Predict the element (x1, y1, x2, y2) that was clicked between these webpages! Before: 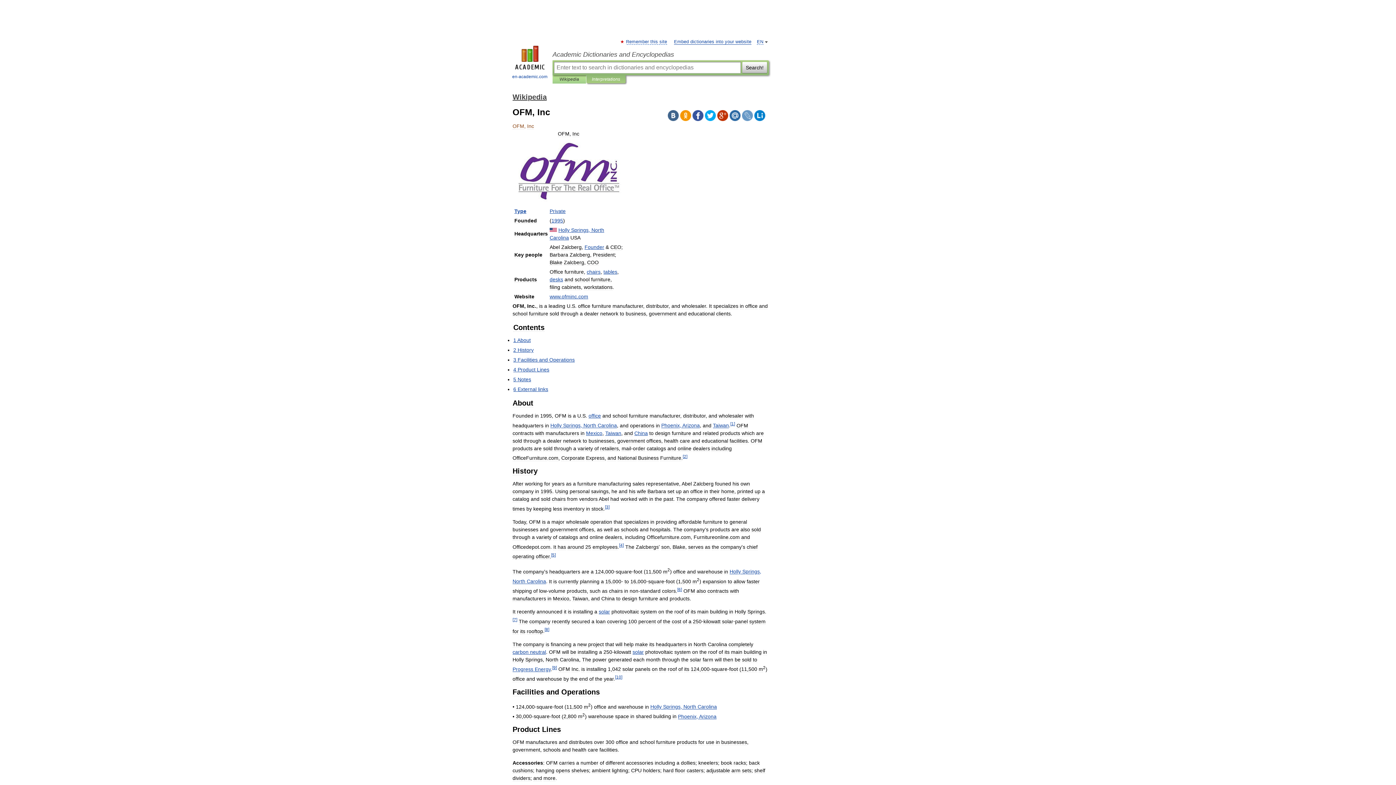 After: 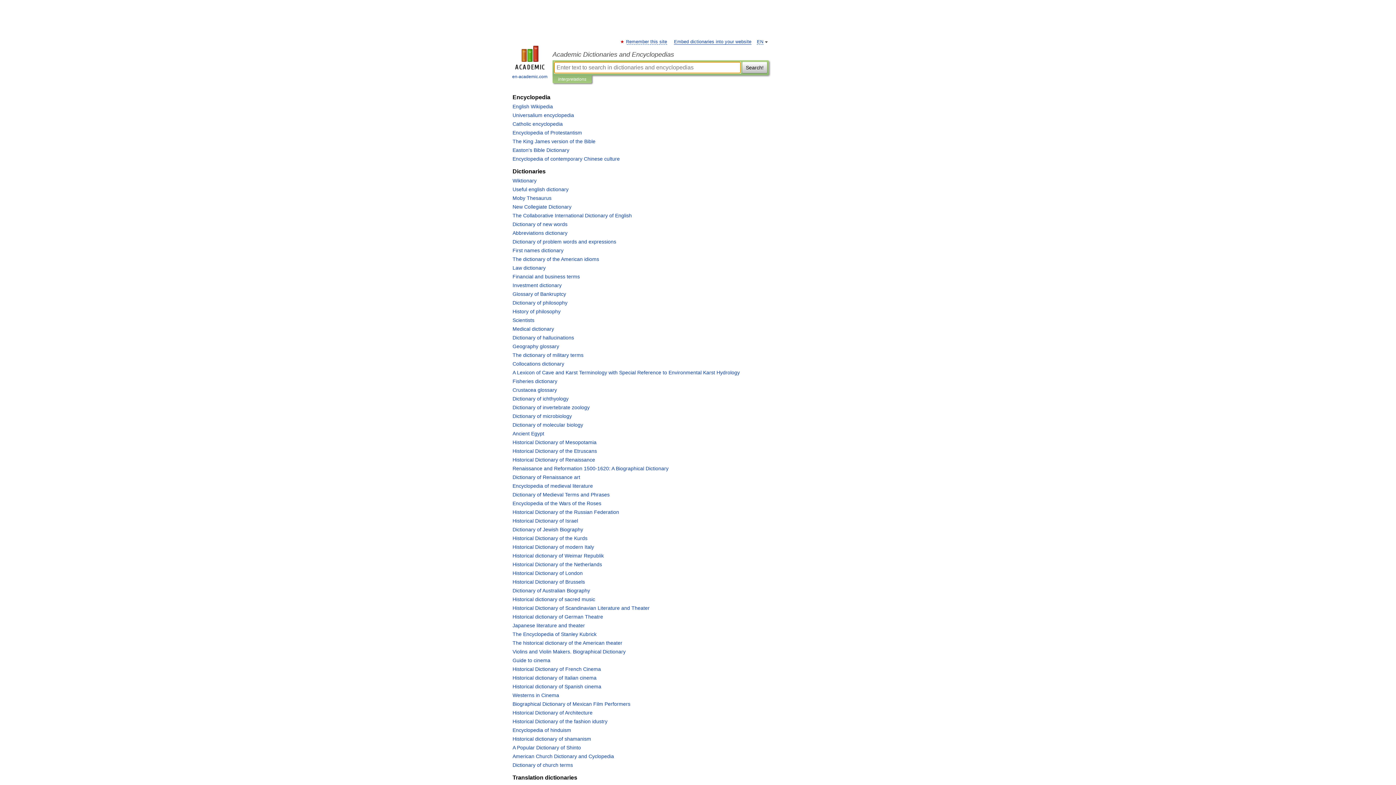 Action: label: 
en-academic.com bbox: (507, 45, 552, 80)